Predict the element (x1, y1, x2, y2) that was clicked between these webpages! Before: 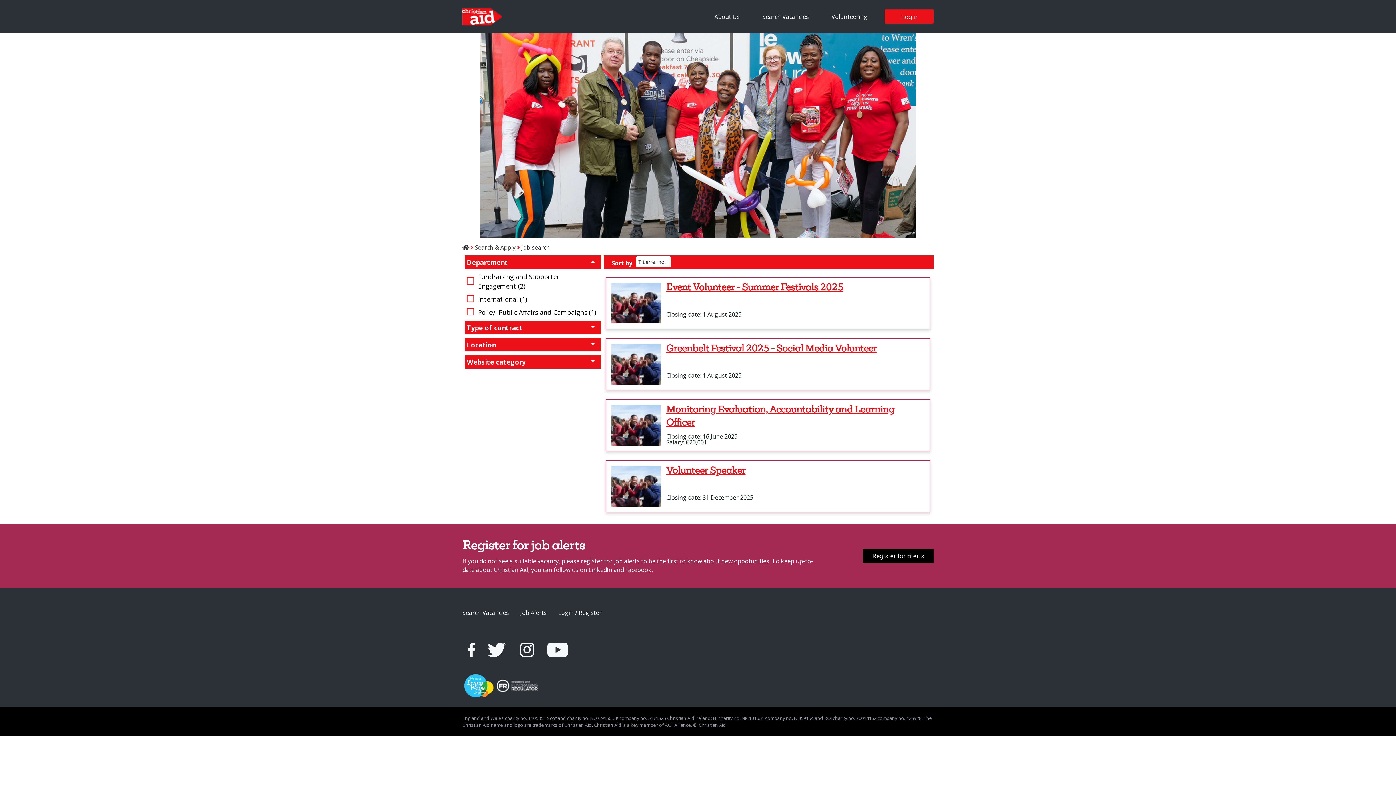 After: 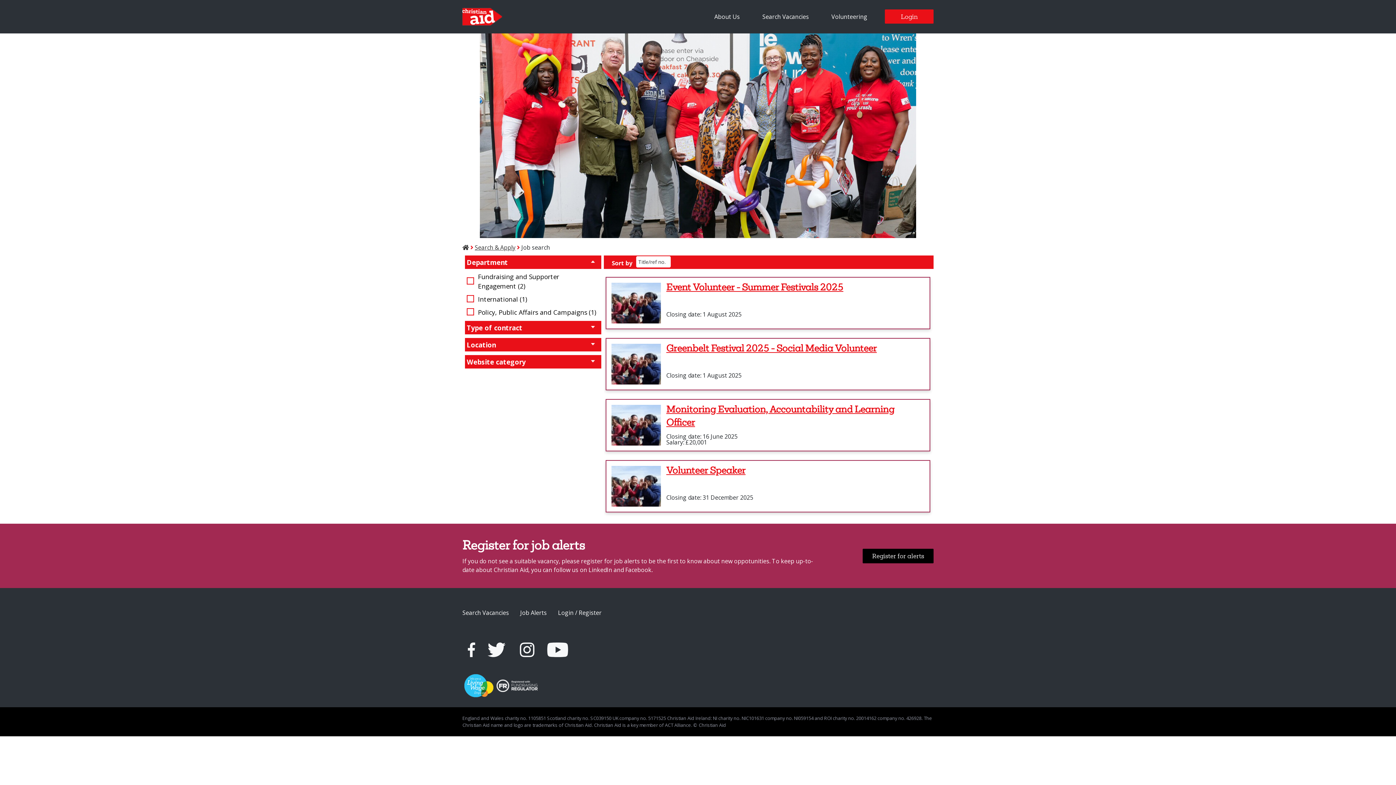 Action: bbox: (462, 608, 509, 616) label: Search Vacancies